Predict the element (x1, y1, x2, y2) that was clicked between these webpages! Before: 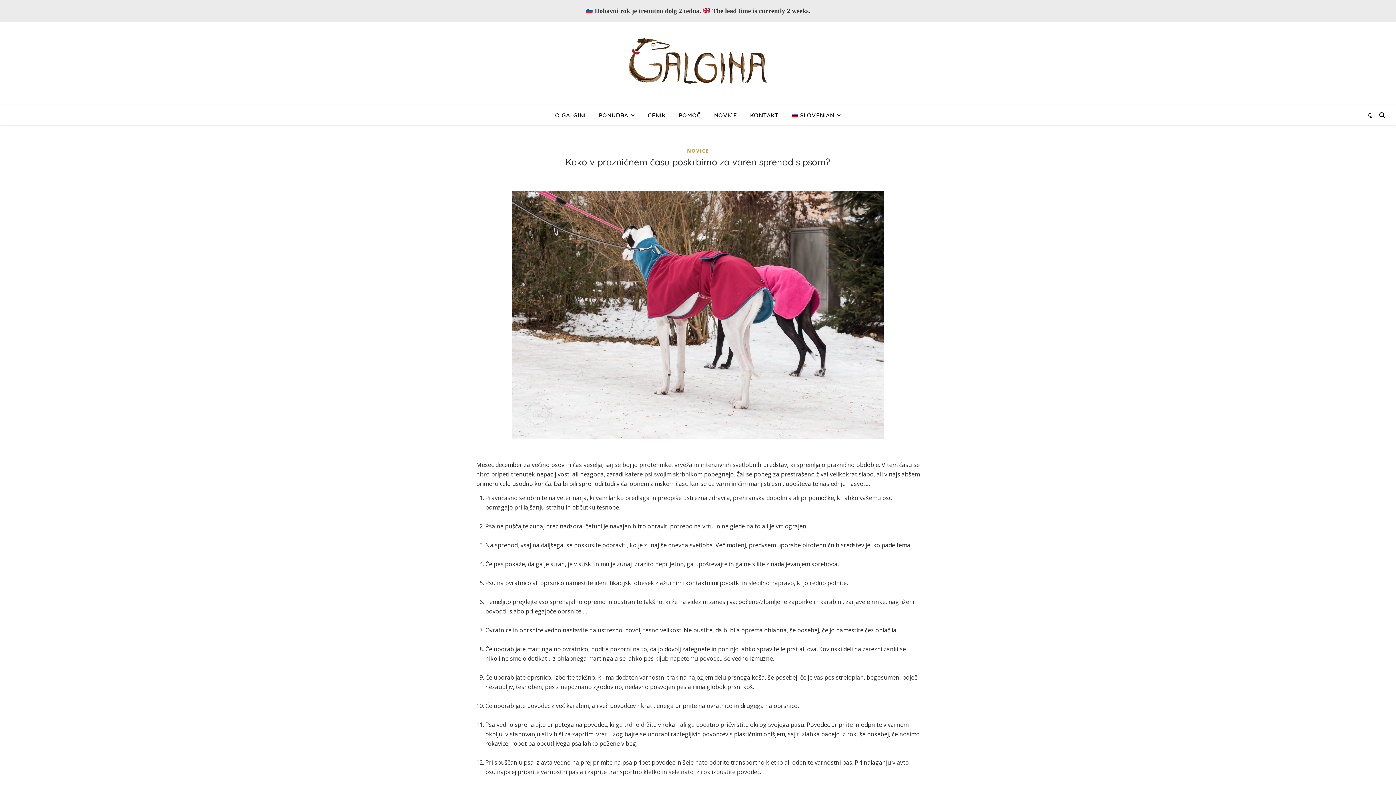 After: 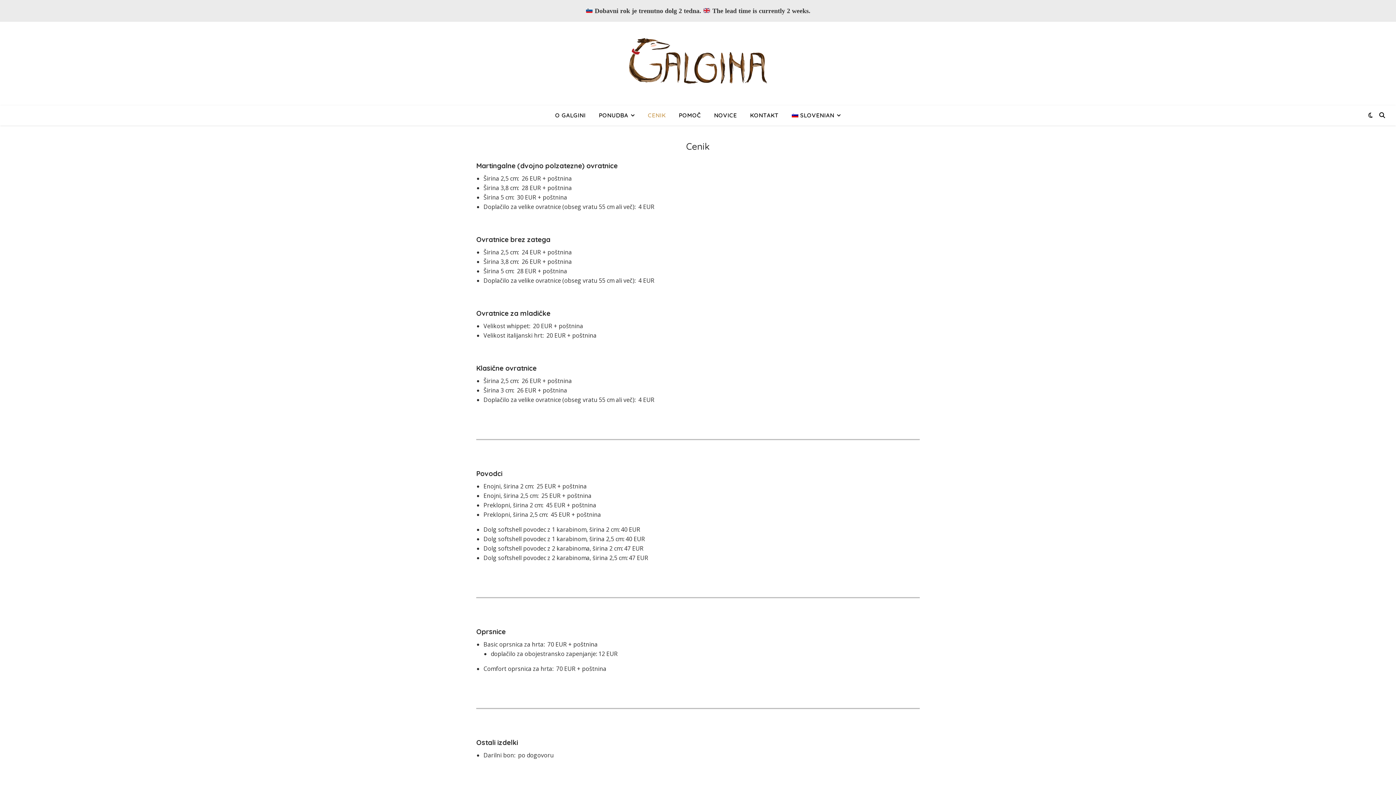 Action: bbox: (642, 105, 671, 125) label: CENIK